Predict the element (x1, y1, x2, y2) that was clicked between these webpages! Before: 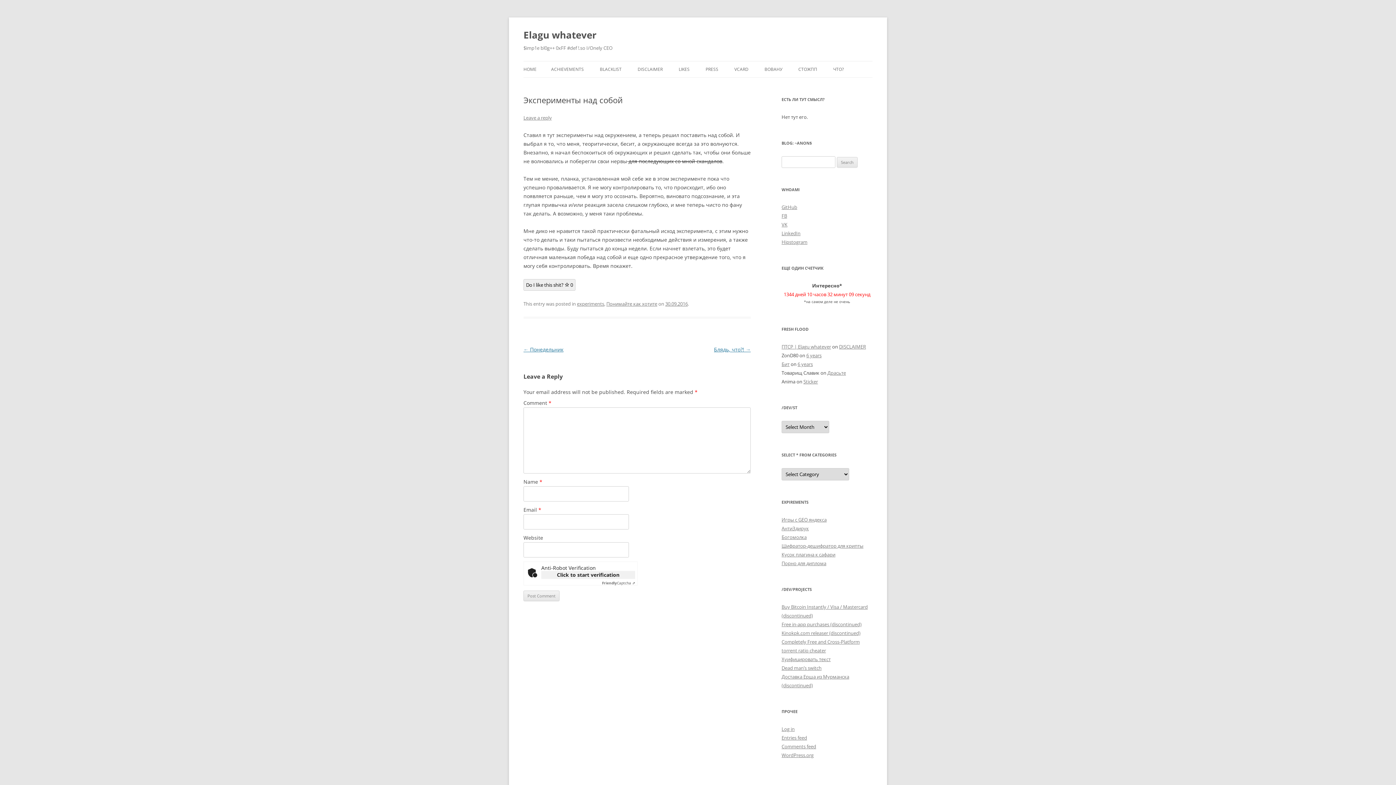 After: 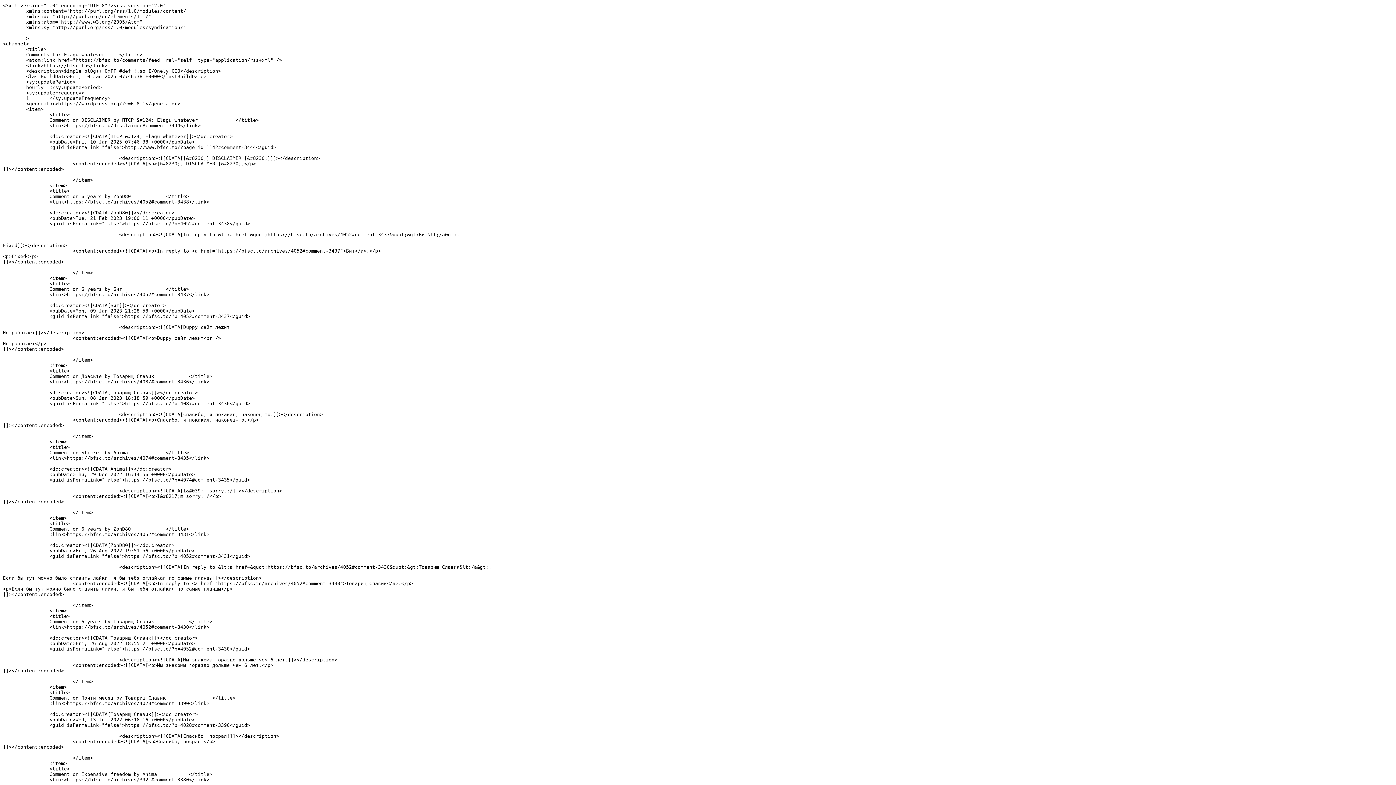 Action: label: Comments feed bbox: (781, 743, 816, 750)